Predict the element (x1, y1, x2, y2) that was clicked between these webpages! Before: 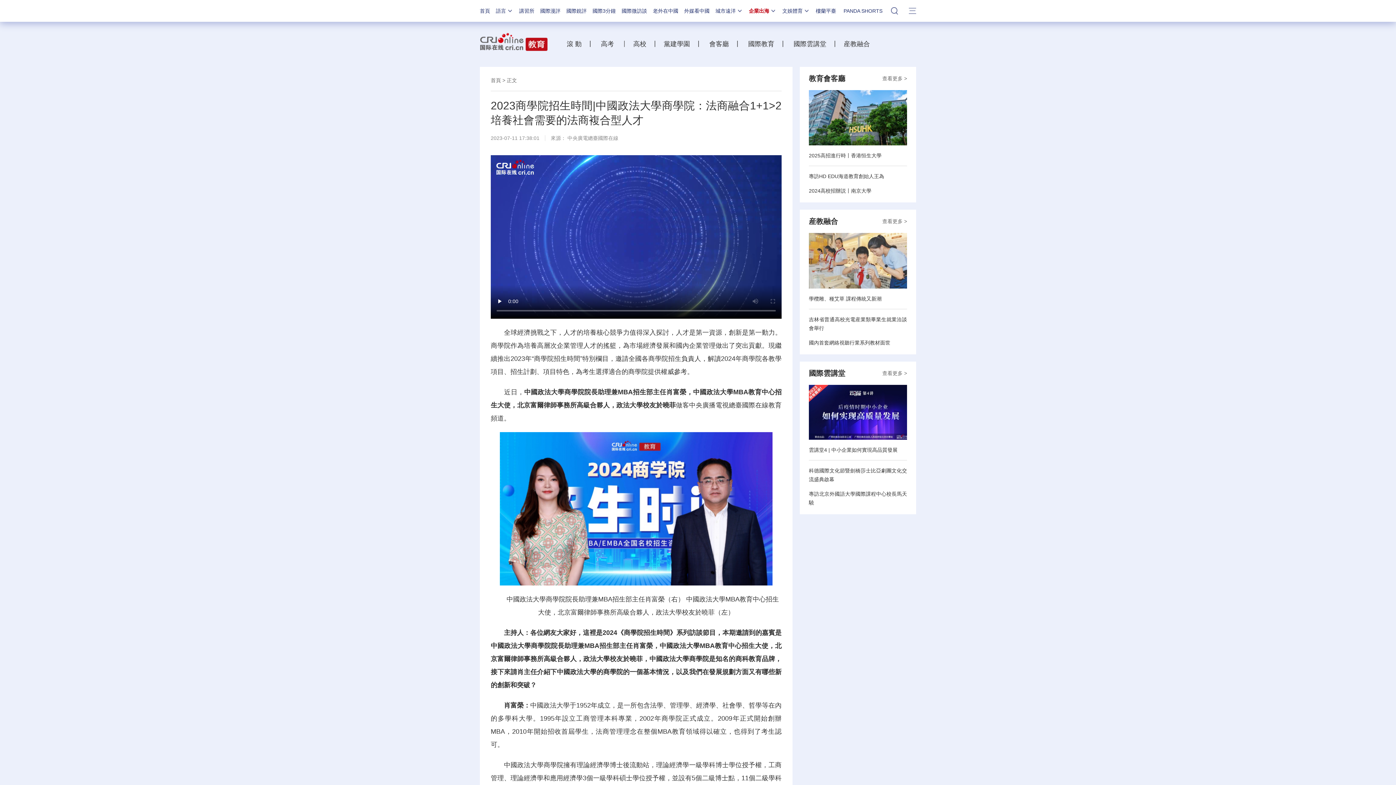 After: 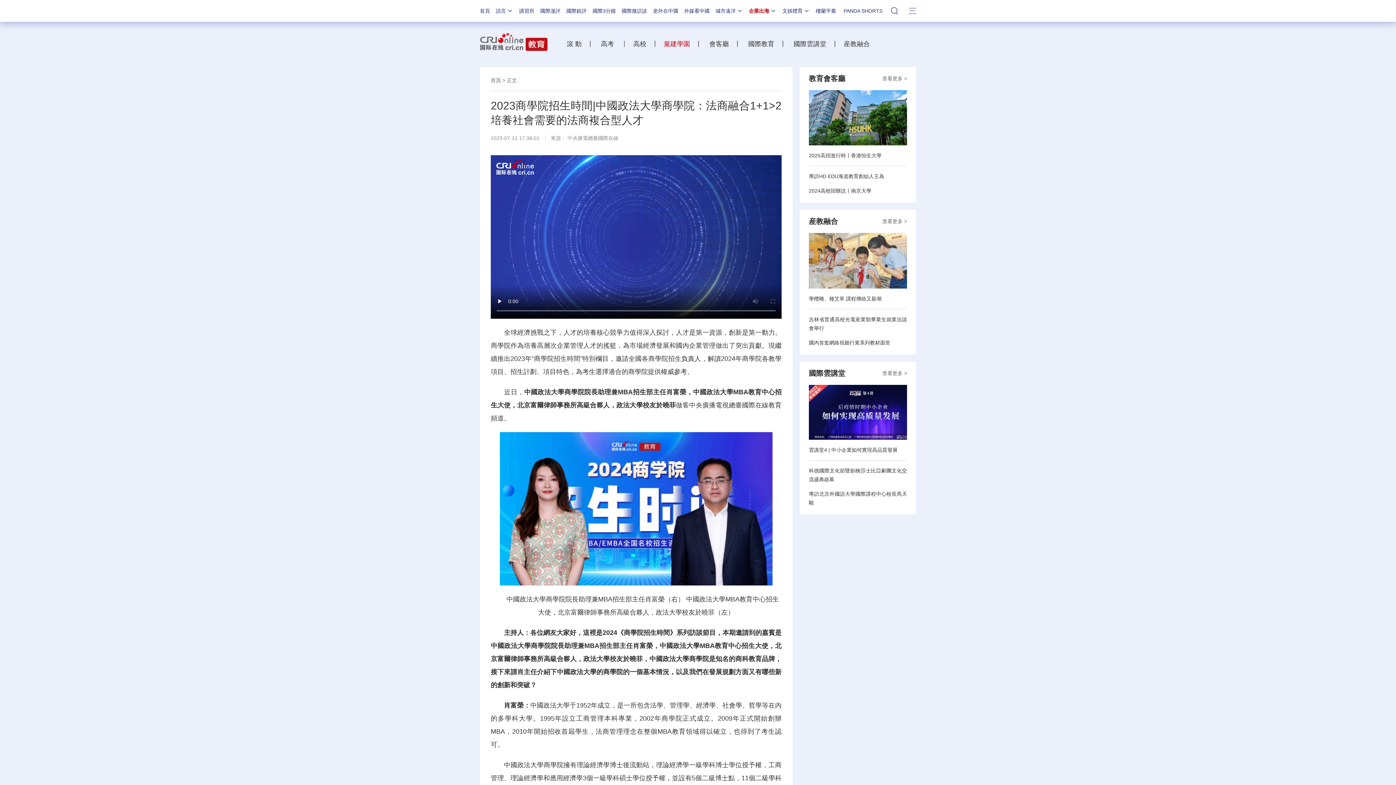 Action: label:    黨建學園   bbox: (658, 40, 693, 47)